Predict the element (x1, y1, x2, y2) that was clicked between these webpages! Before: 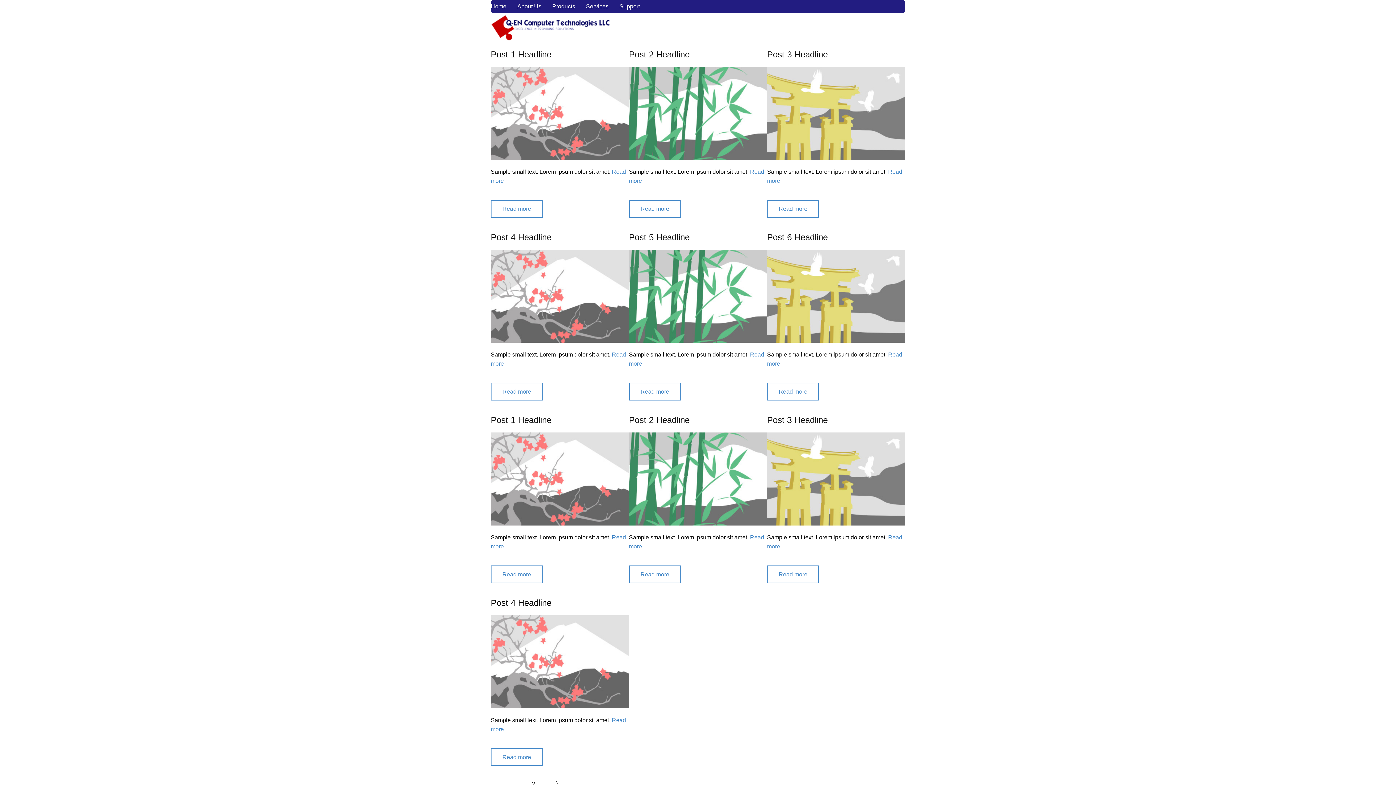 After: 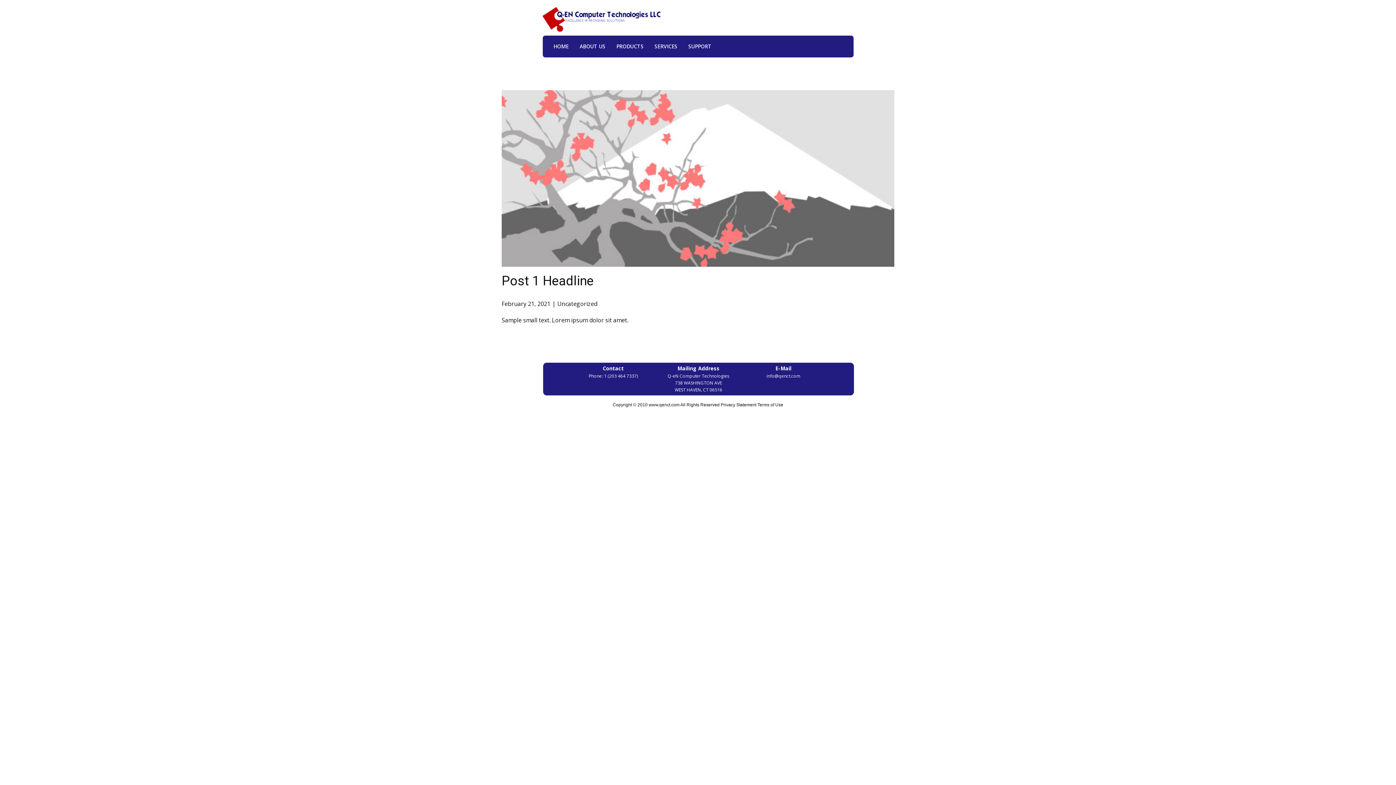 Action: bbox: (490, 49, 551, 59) label: Post 1 Headline